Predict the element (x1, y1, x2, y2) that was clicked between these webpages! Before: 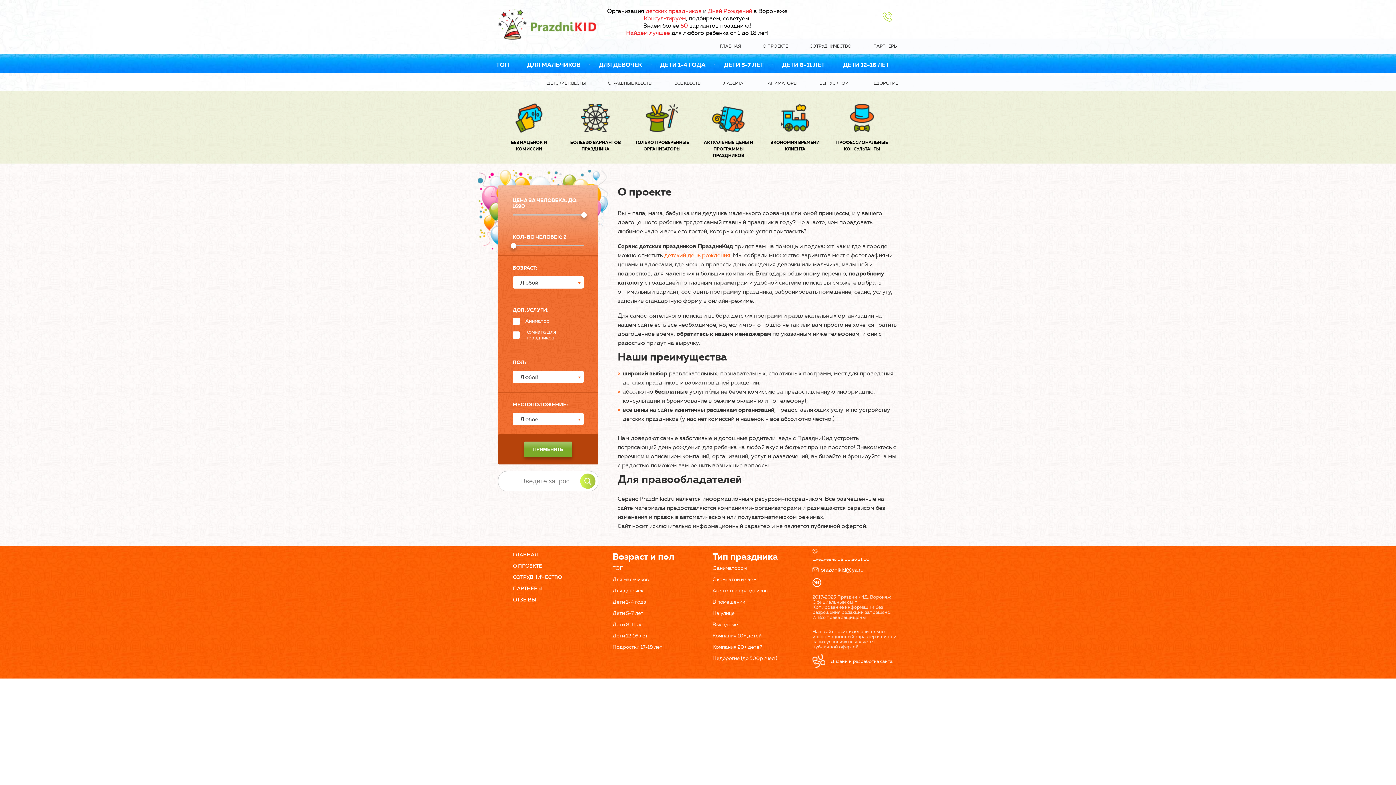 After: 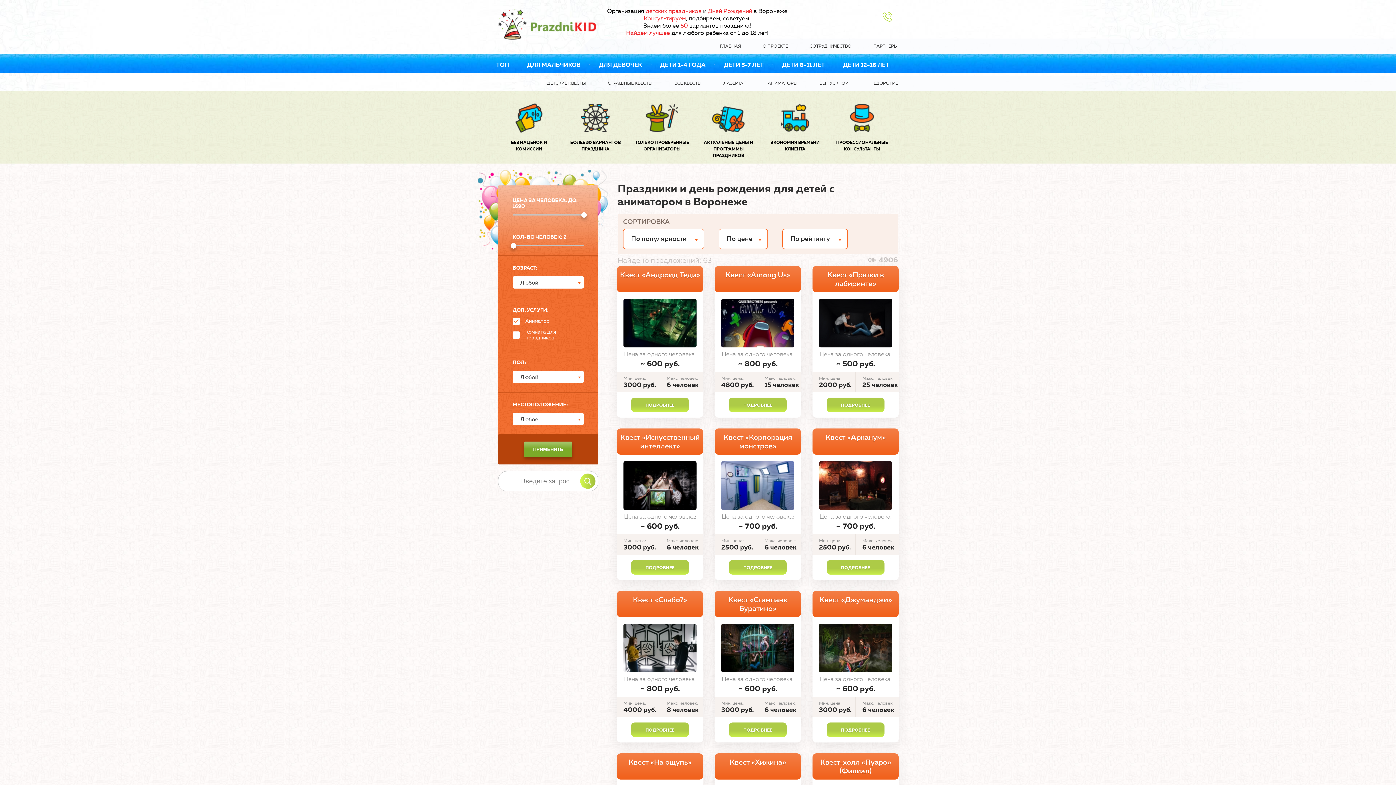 Action: bbox: (712, 565, 746, 571) label: С аниматором